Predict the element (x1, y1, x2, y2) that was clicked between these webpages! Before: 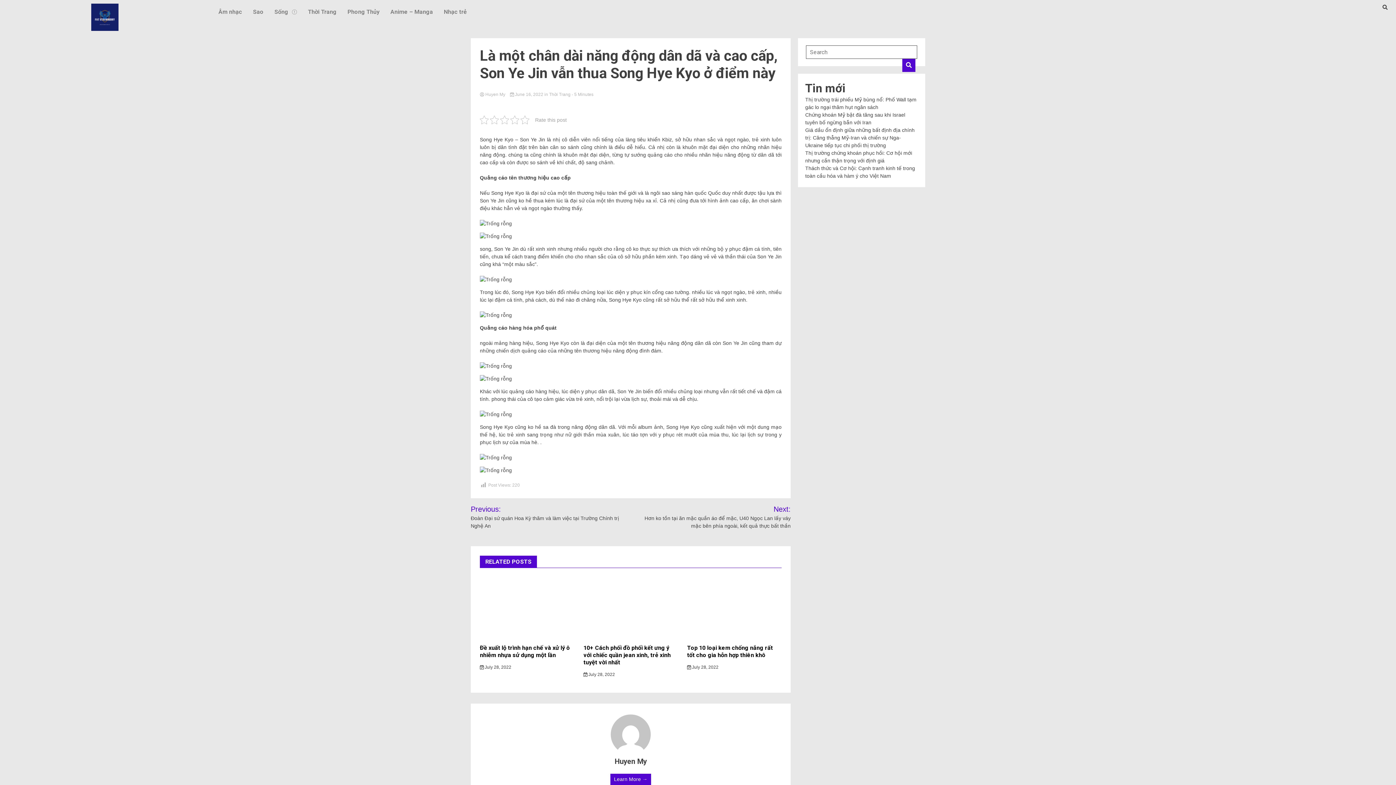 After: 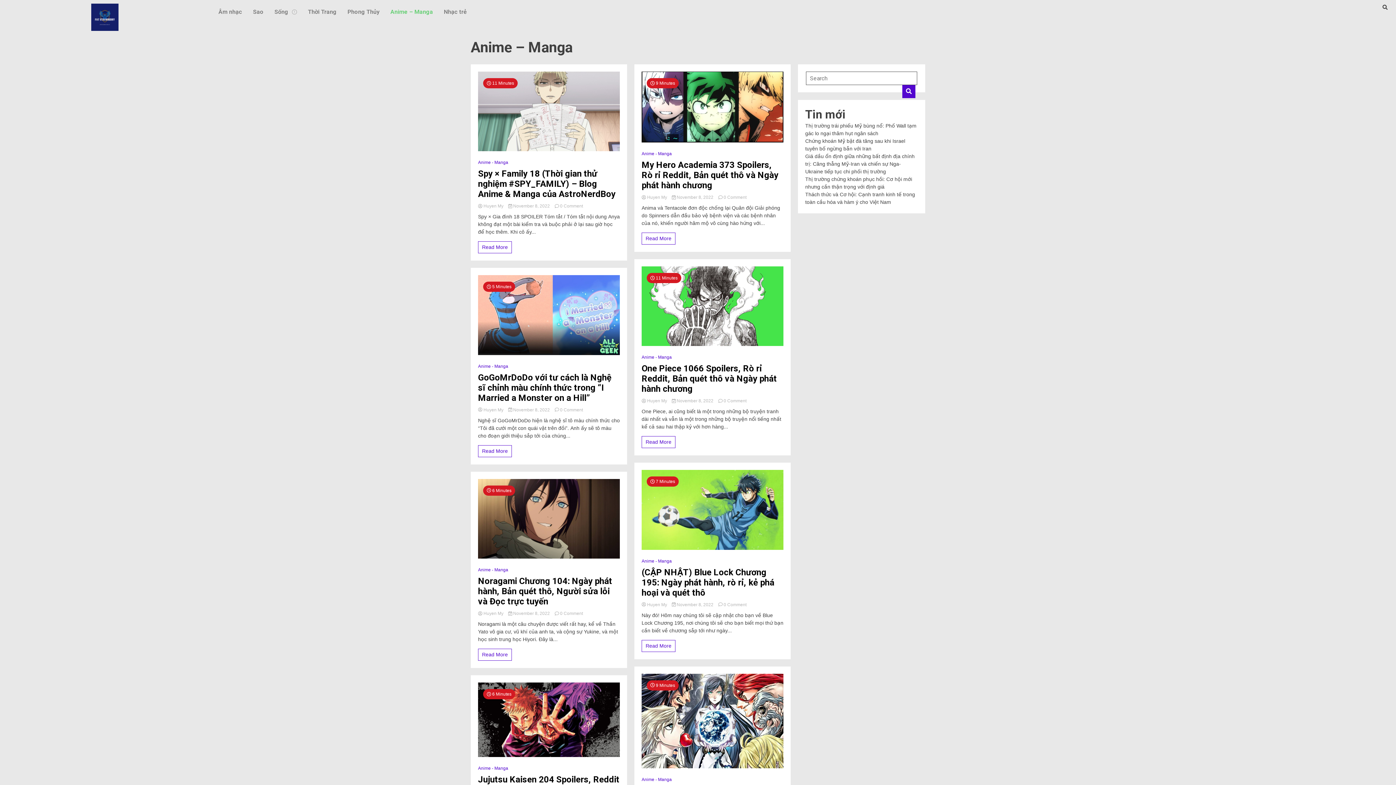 Action: bbox: (385, 3, 438, 20) label: Anime – Manga